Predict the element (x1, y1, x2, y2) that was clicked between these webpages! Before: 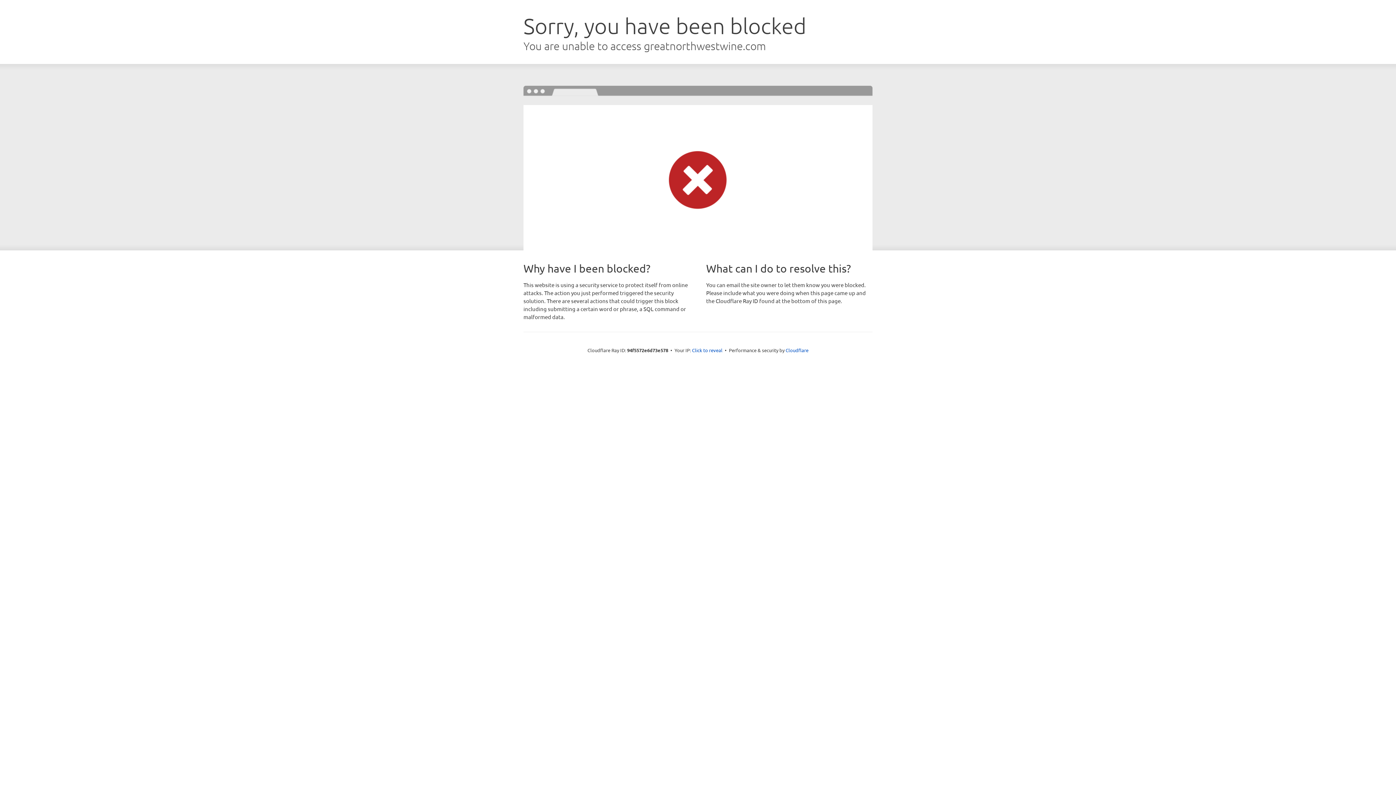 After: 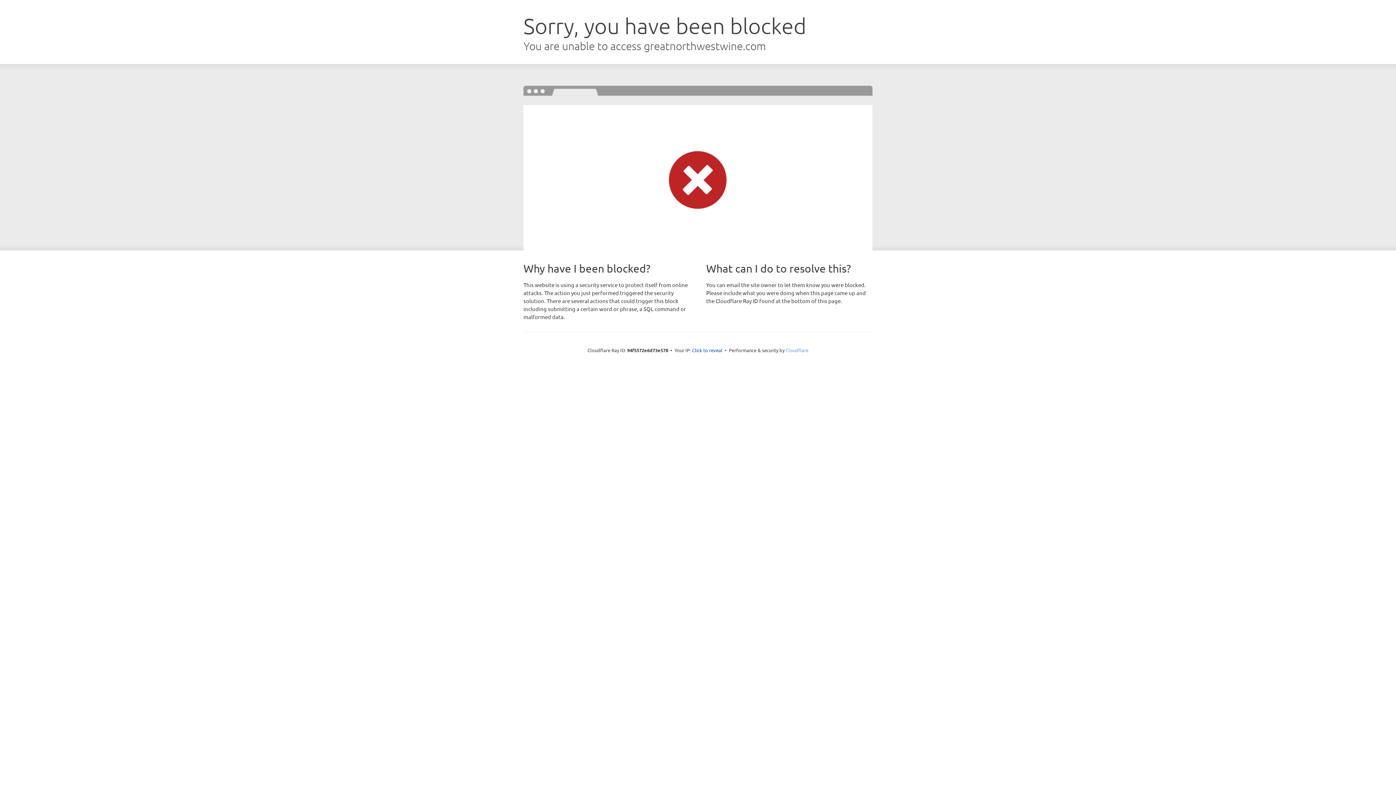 Action: label: Cloudflare bbox: (785, 347, 808, 353)